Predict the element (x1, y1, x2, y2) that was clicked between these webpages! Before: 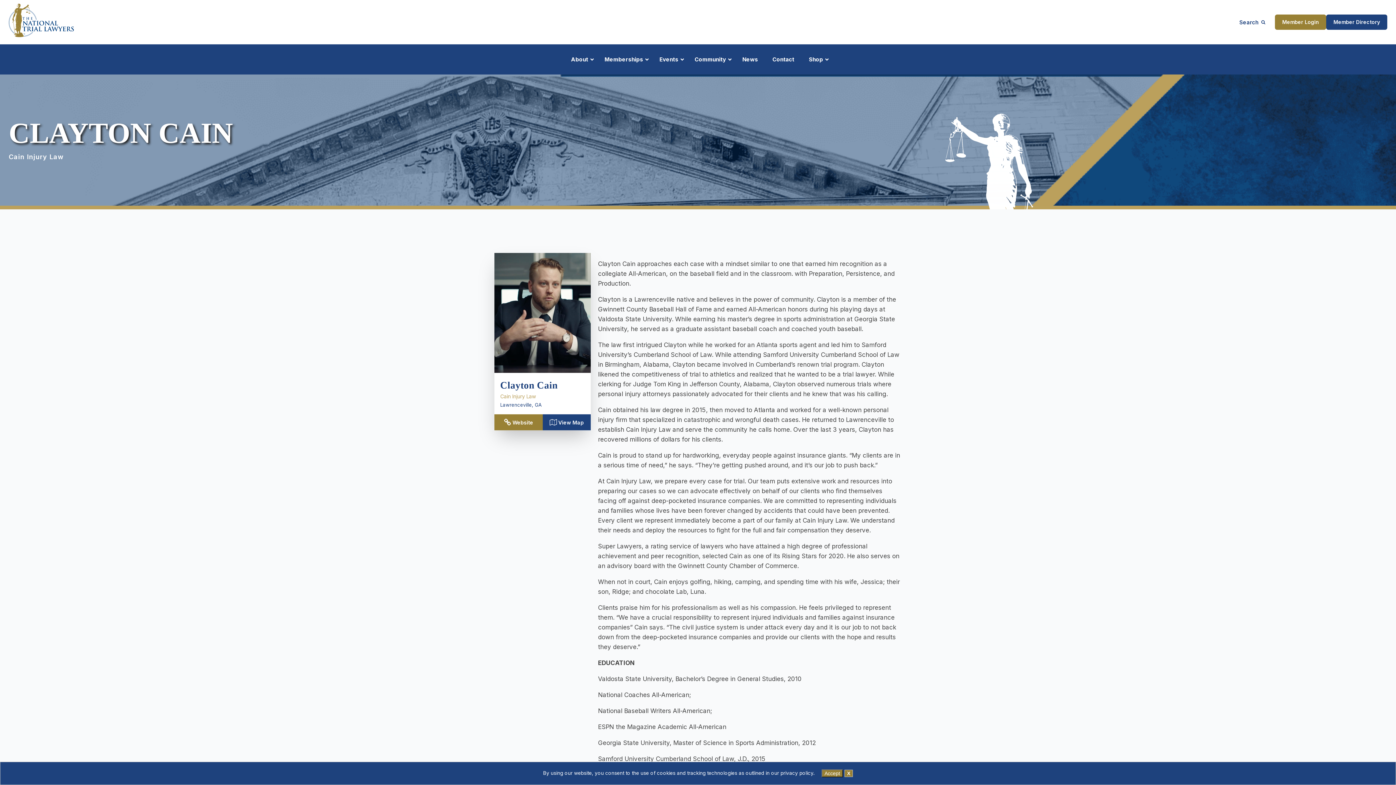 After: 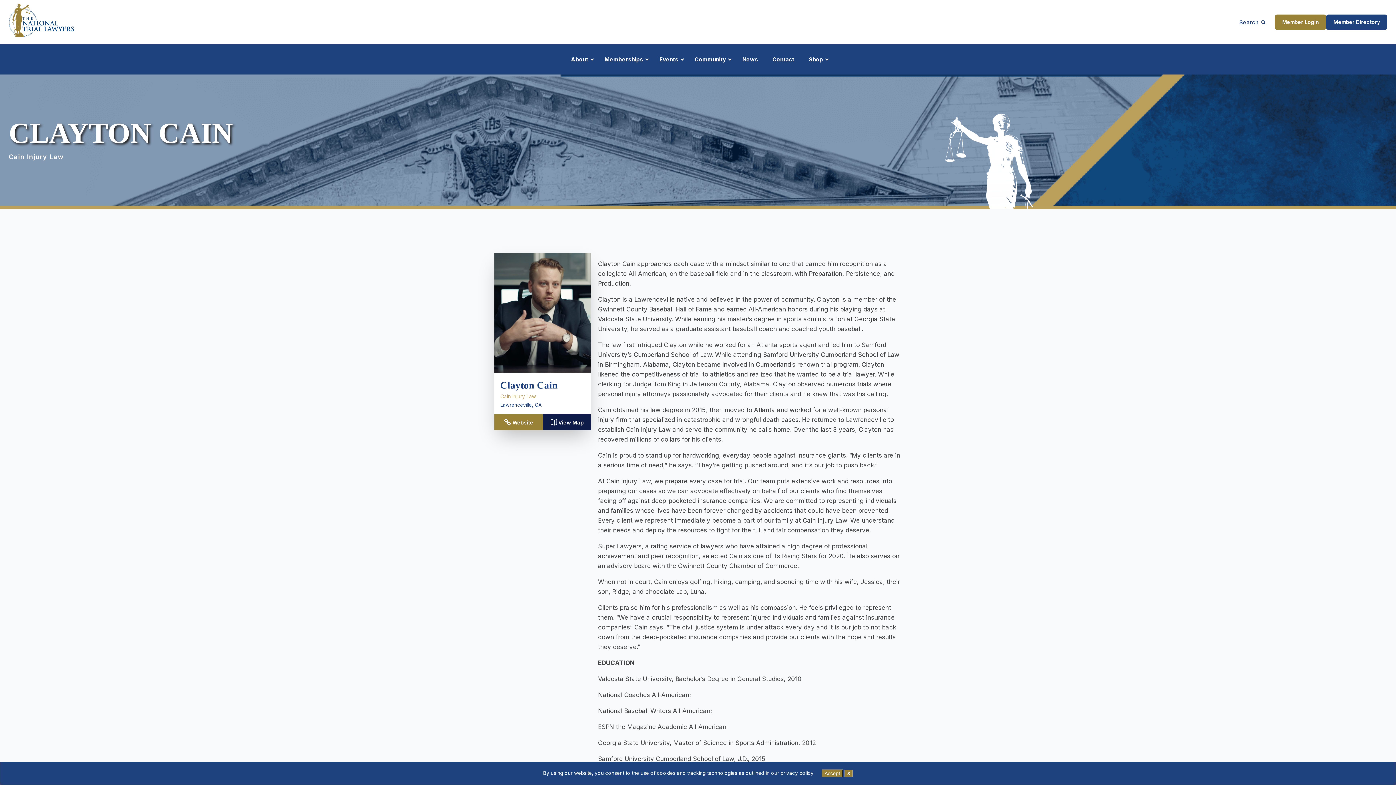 Action: bbox: (542, 414, 590, 430) label: View Map
